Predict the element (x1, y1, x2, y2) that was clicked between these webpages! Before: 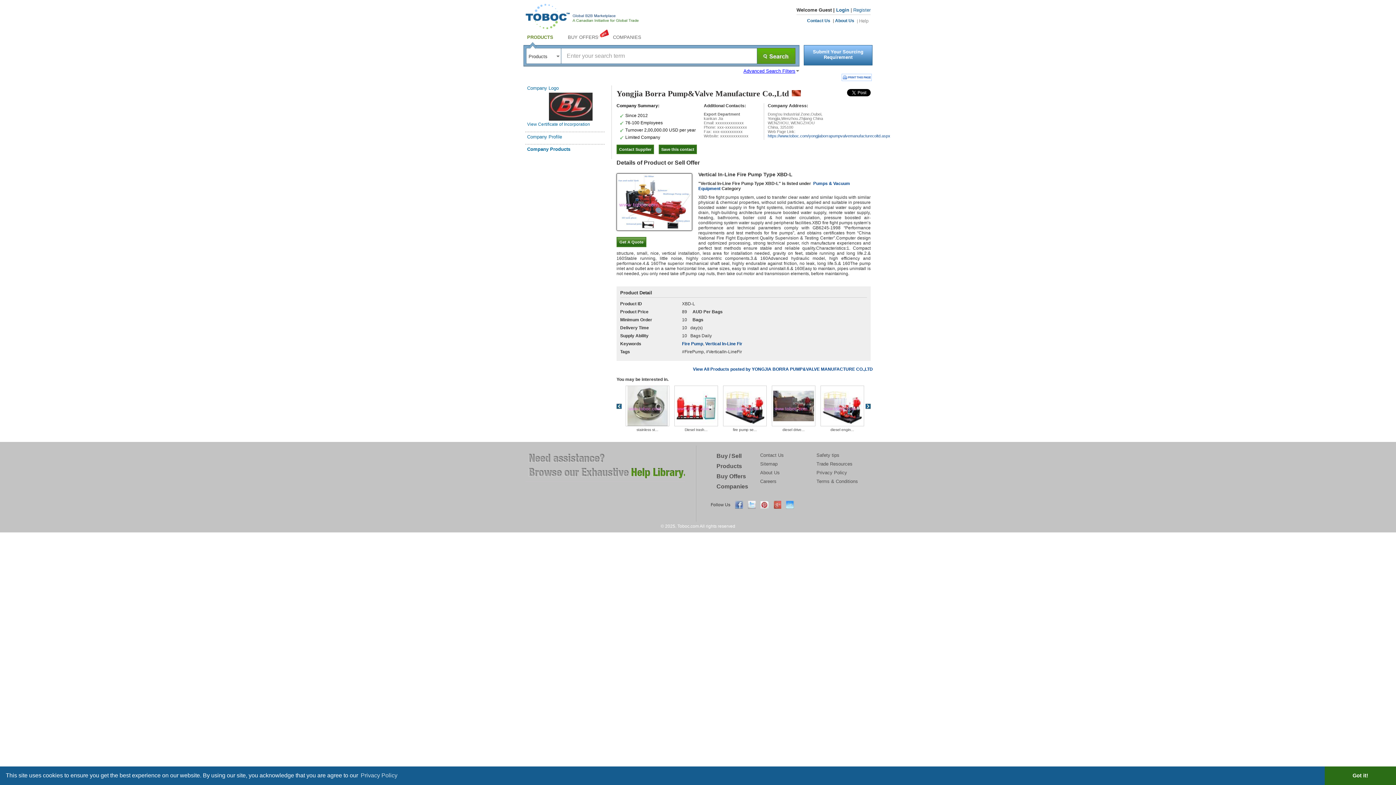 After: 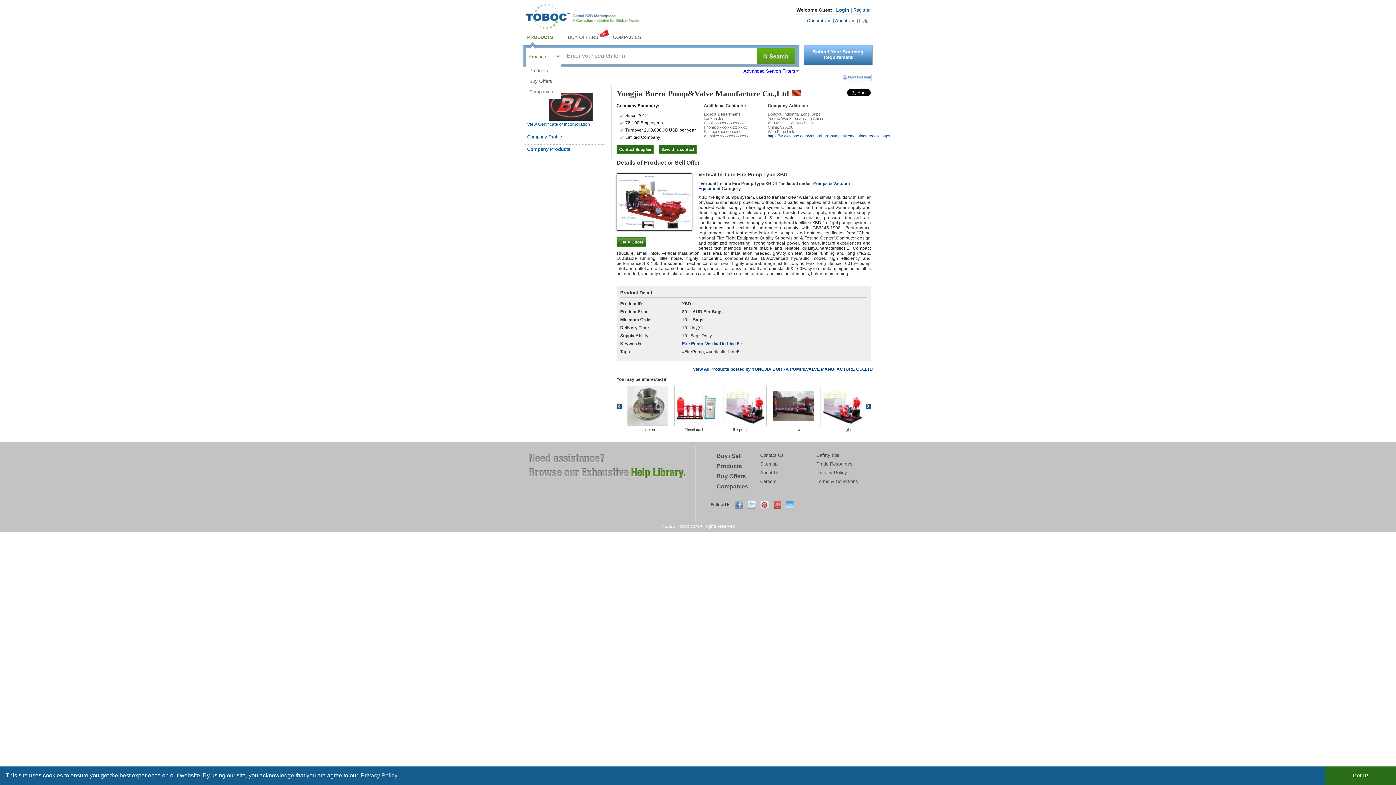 Action: bbox: (528, 53, 559, 59) label: Products